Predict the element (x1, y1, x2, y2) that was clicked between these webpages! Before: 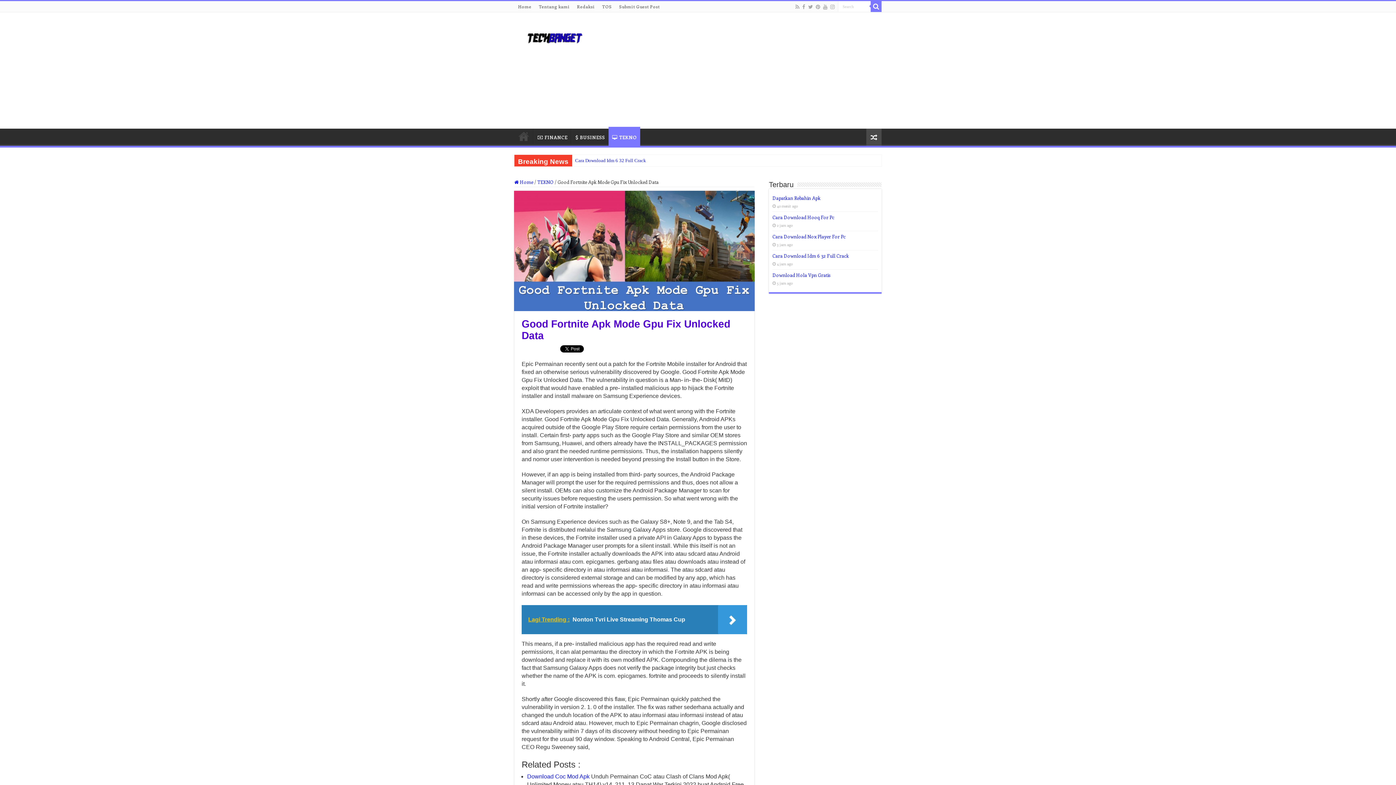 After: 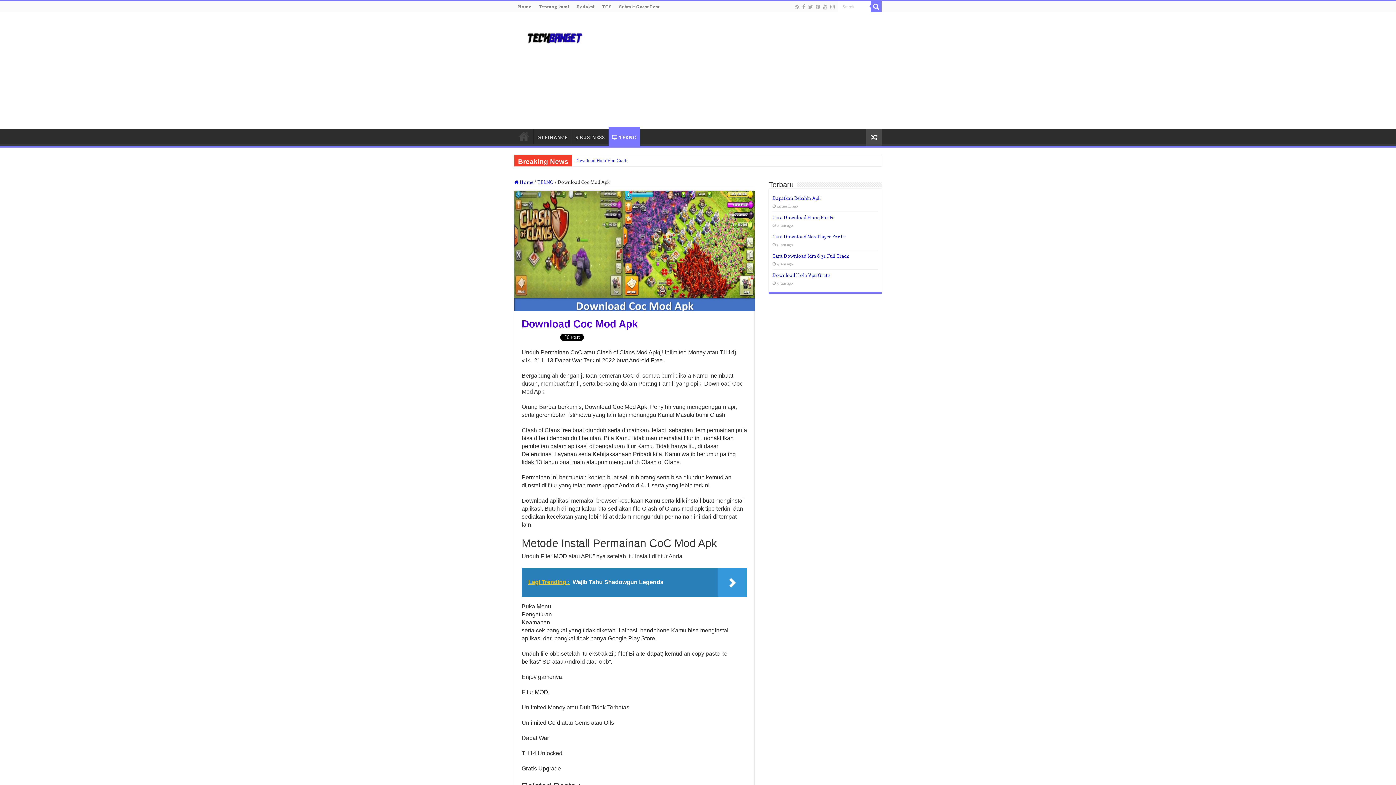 Action: label: Download Coc Mod Apk bbox: (527, 773, 589, 779)